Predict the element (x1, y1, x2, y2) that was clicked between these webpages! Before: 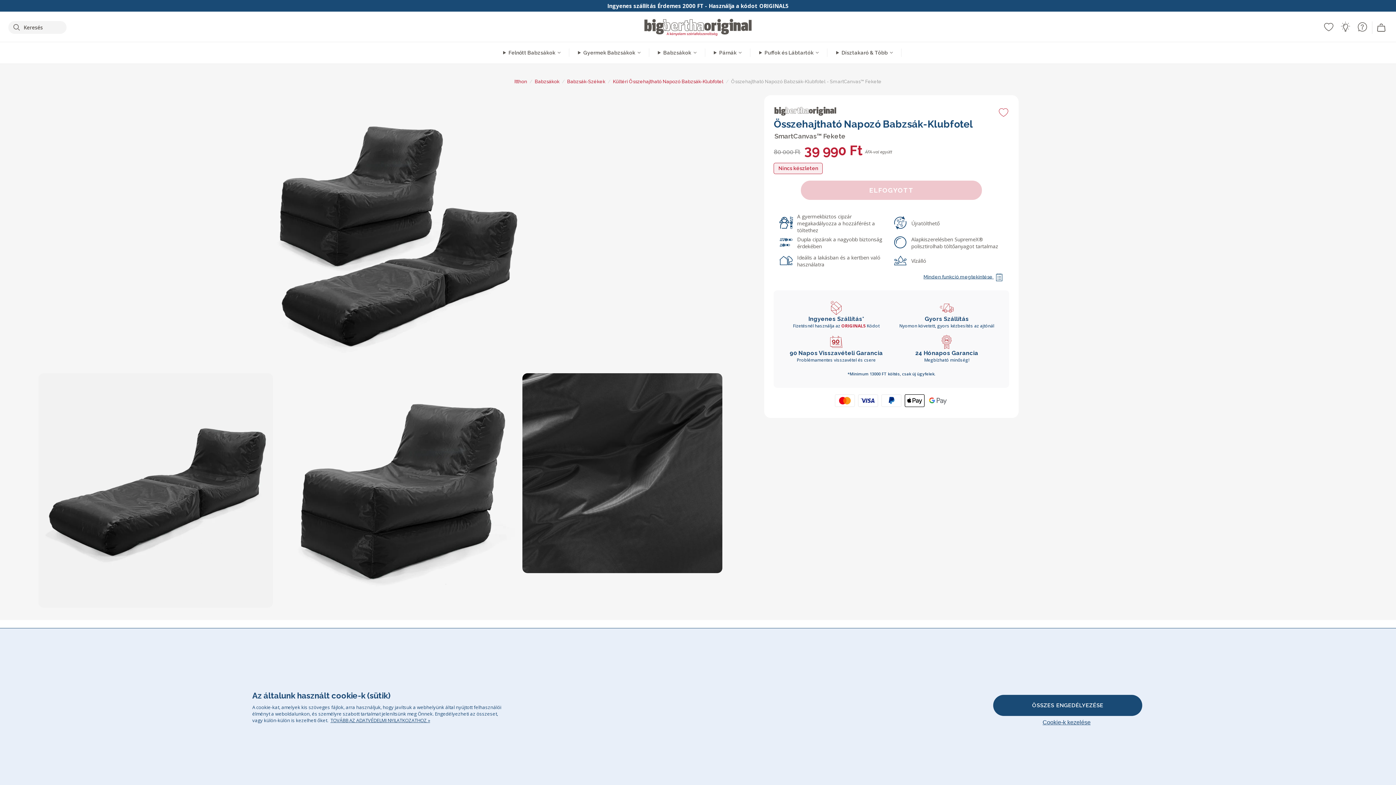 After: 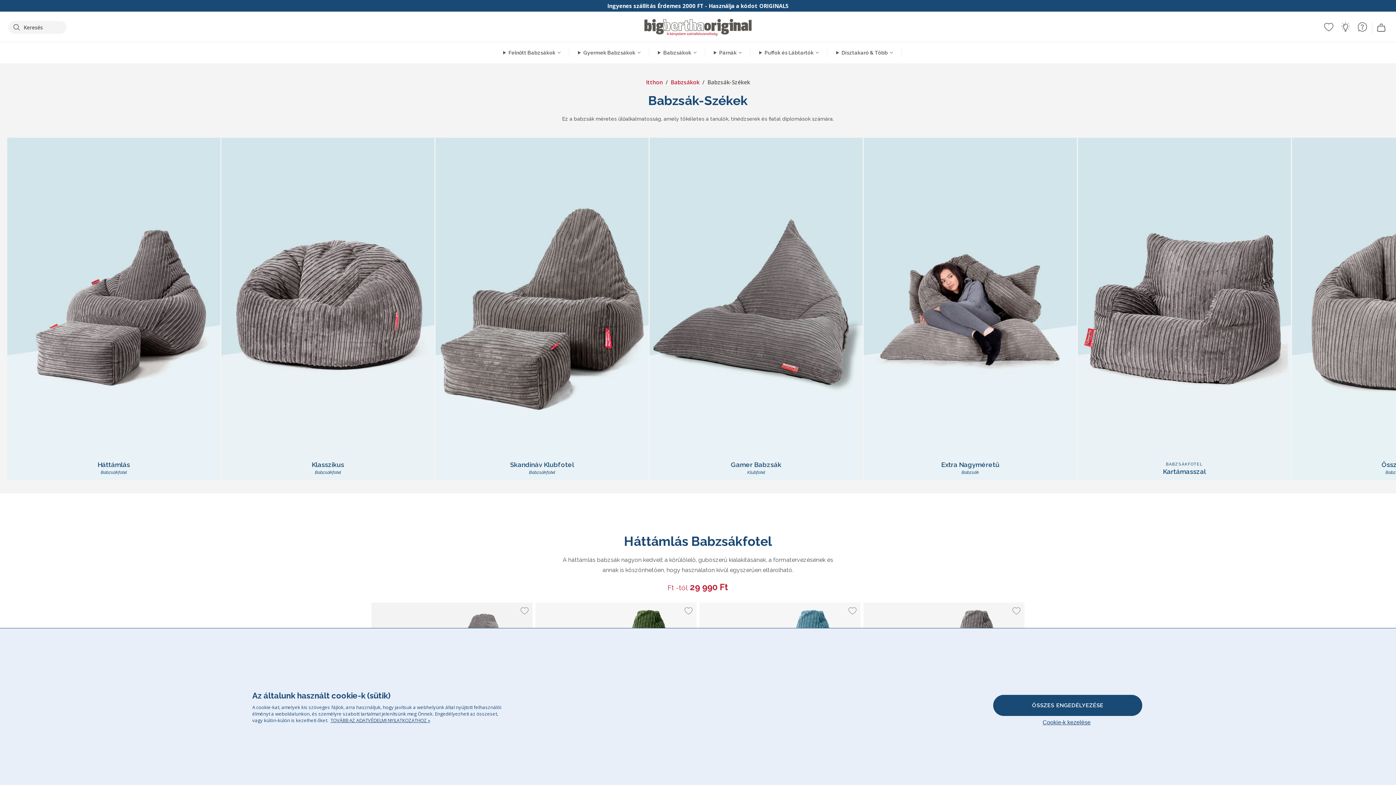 Action: bbox: (567, 78, 605, 84) label: Babzsák-Székek